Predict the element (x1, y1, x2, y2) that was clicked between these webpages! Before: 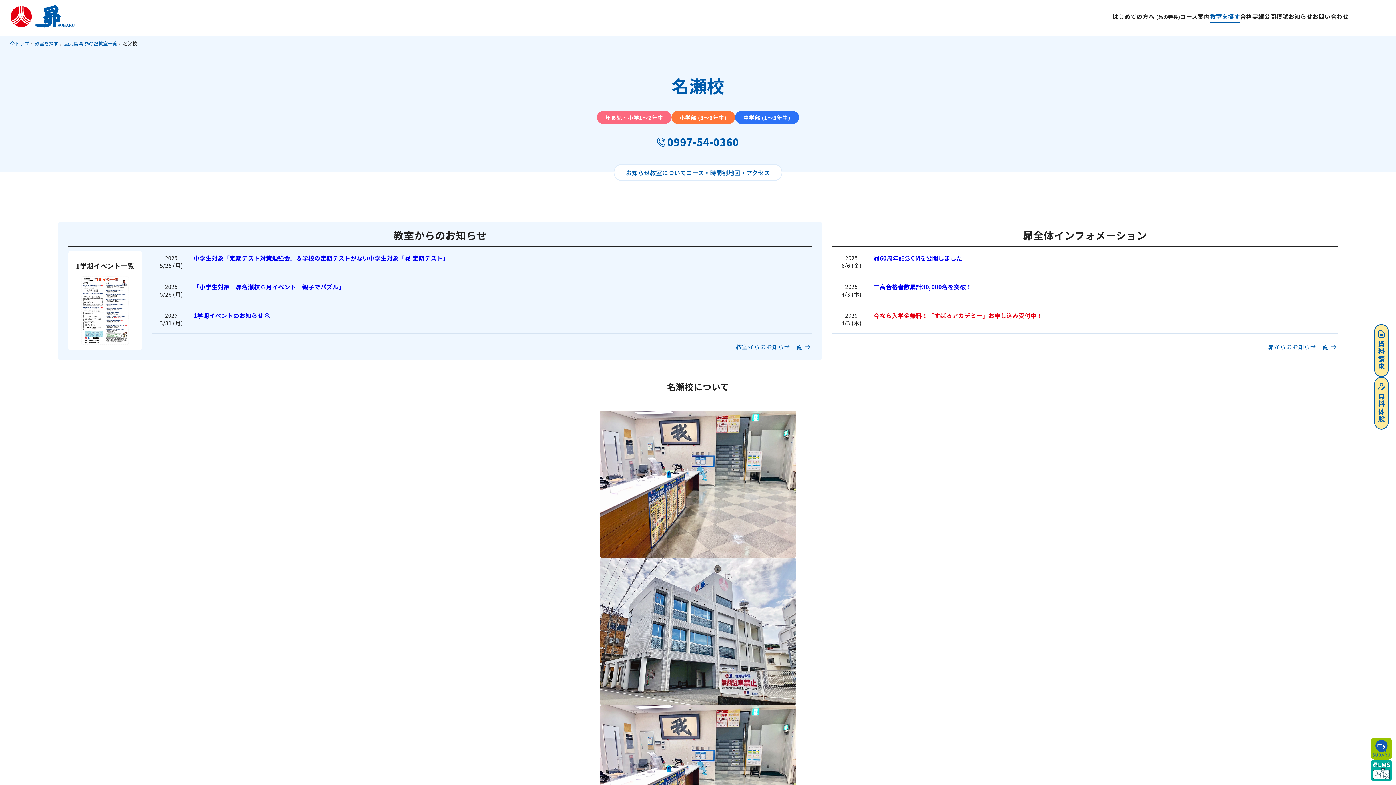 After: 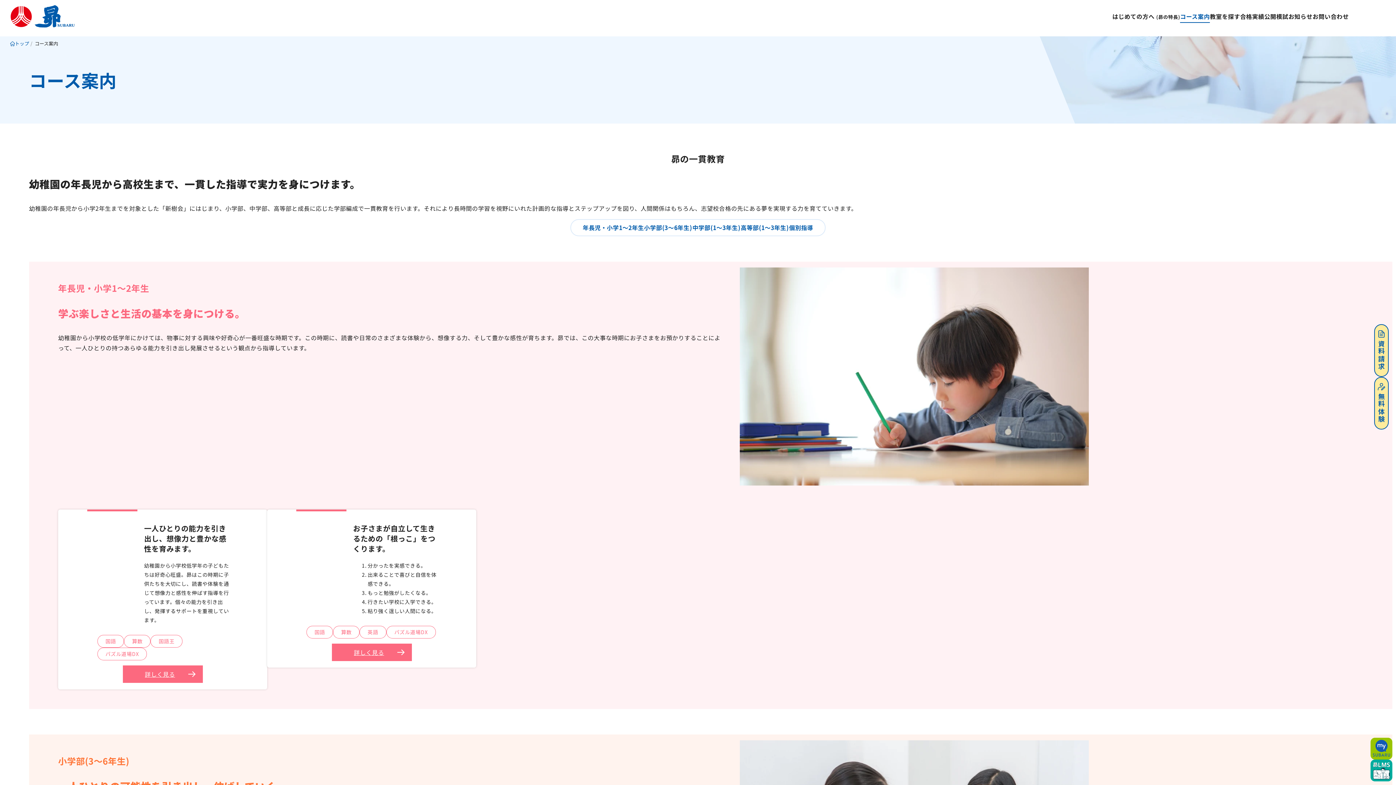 Action: label: コース案内 bbox: (1180, 7, 1210, 25)